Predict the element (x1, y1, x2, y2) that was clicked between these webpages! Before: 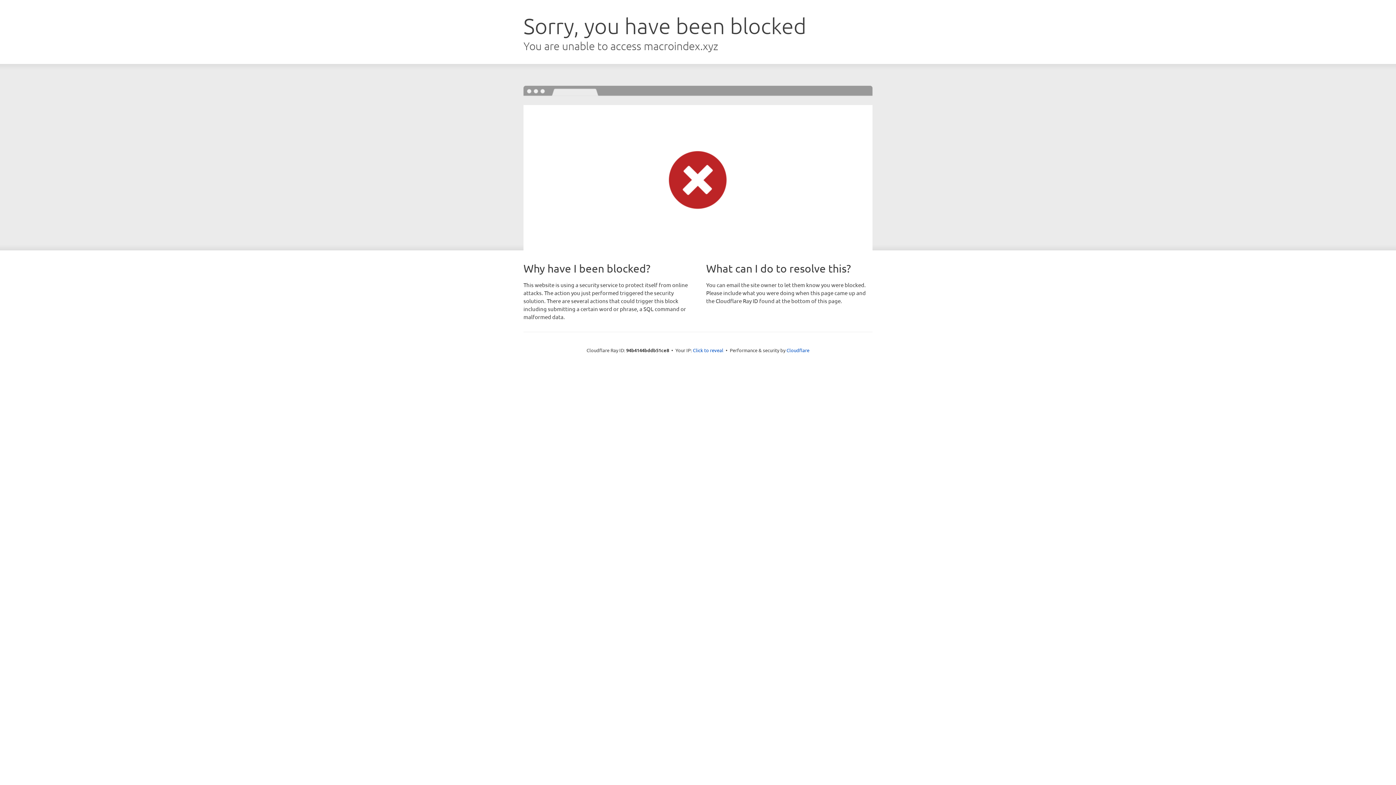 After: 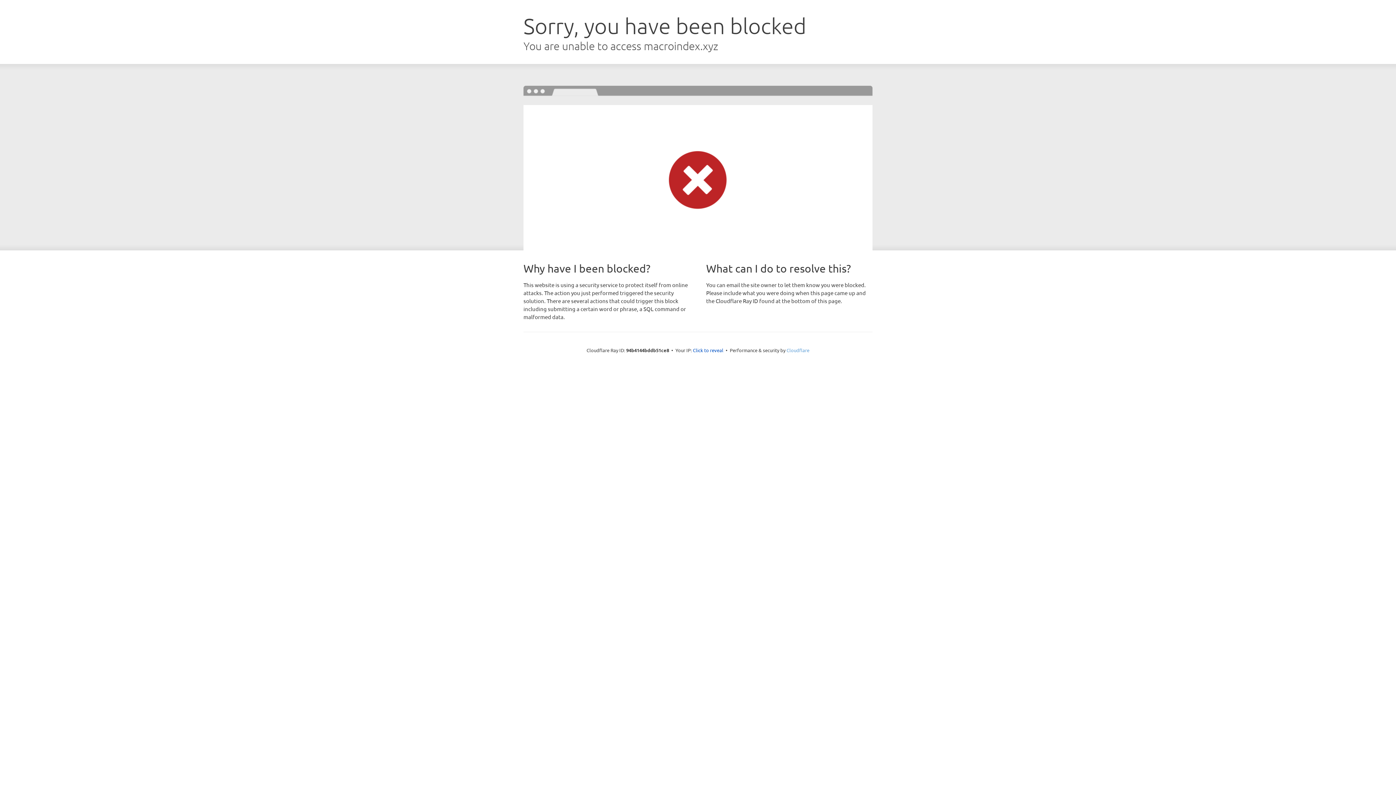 Action: label: Cloudflare bbox: (786, 347, 809, 353)